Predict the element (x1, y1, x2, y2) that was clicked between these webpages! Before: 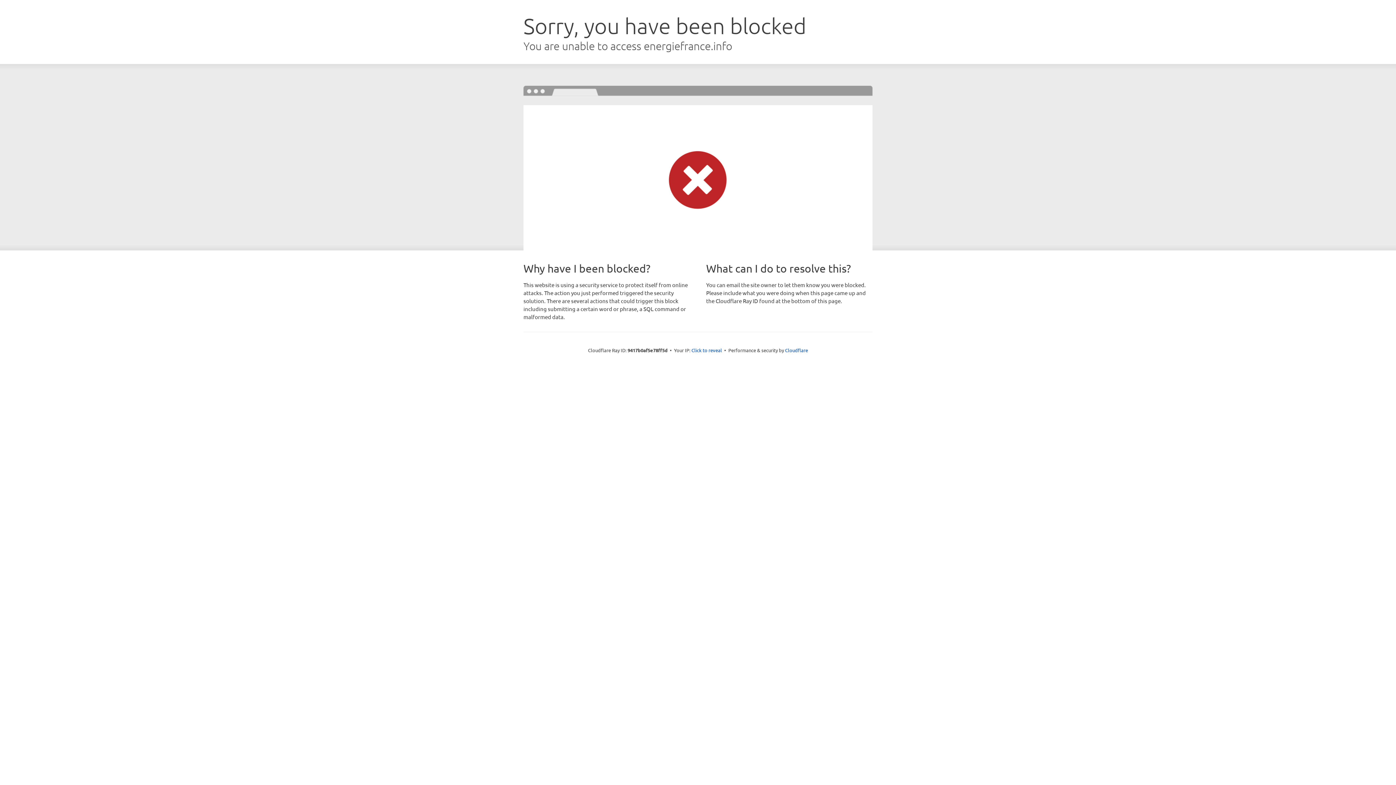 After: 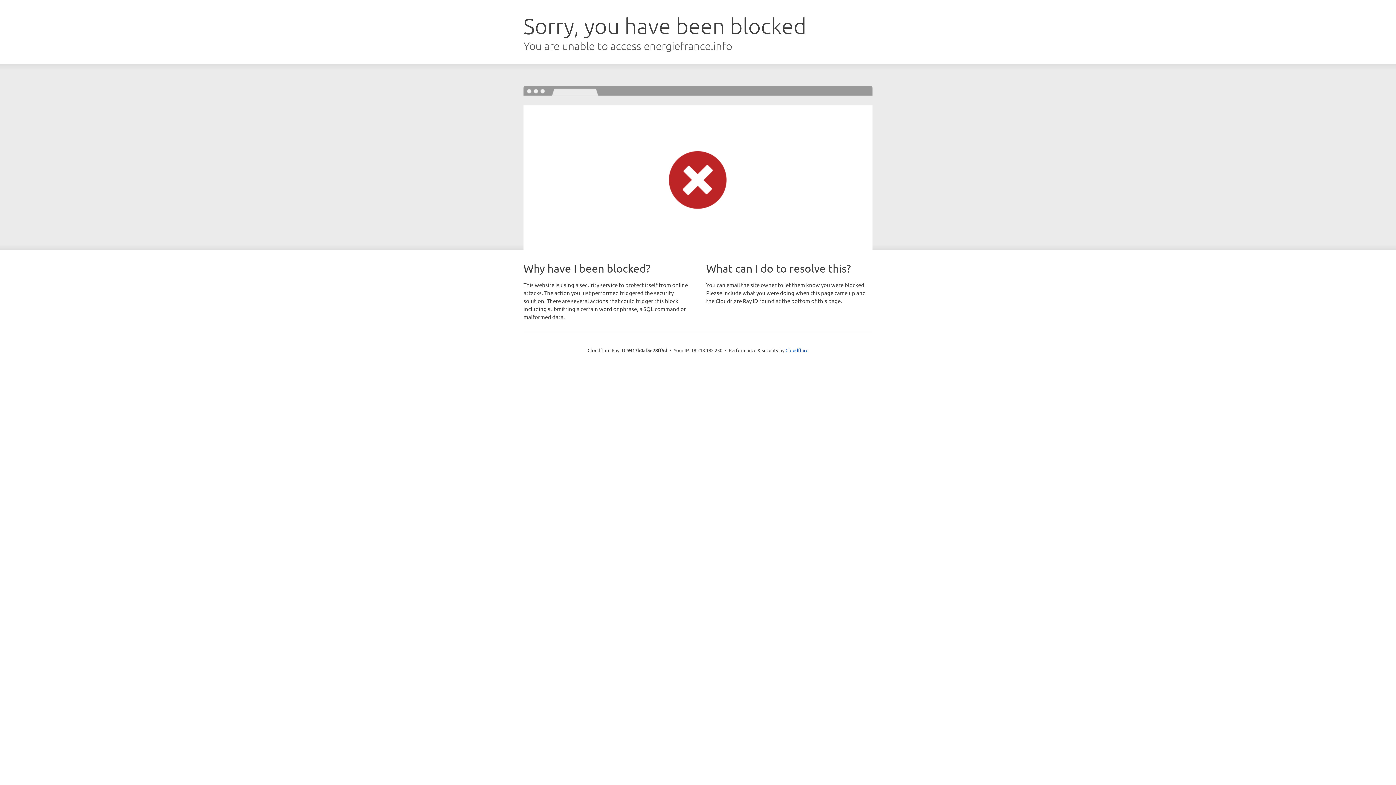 Action: label: Click to reveal bbox: (691, 346, 722, 353)